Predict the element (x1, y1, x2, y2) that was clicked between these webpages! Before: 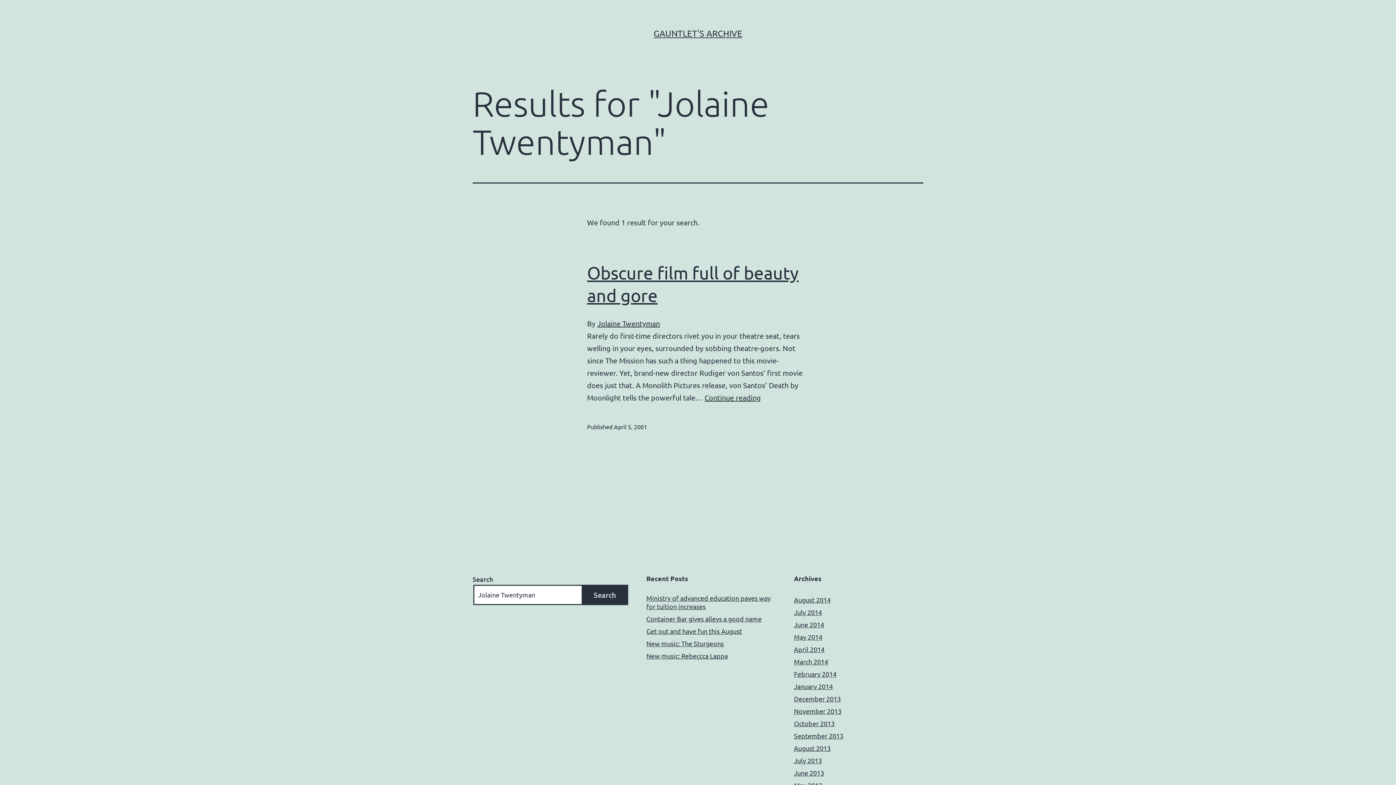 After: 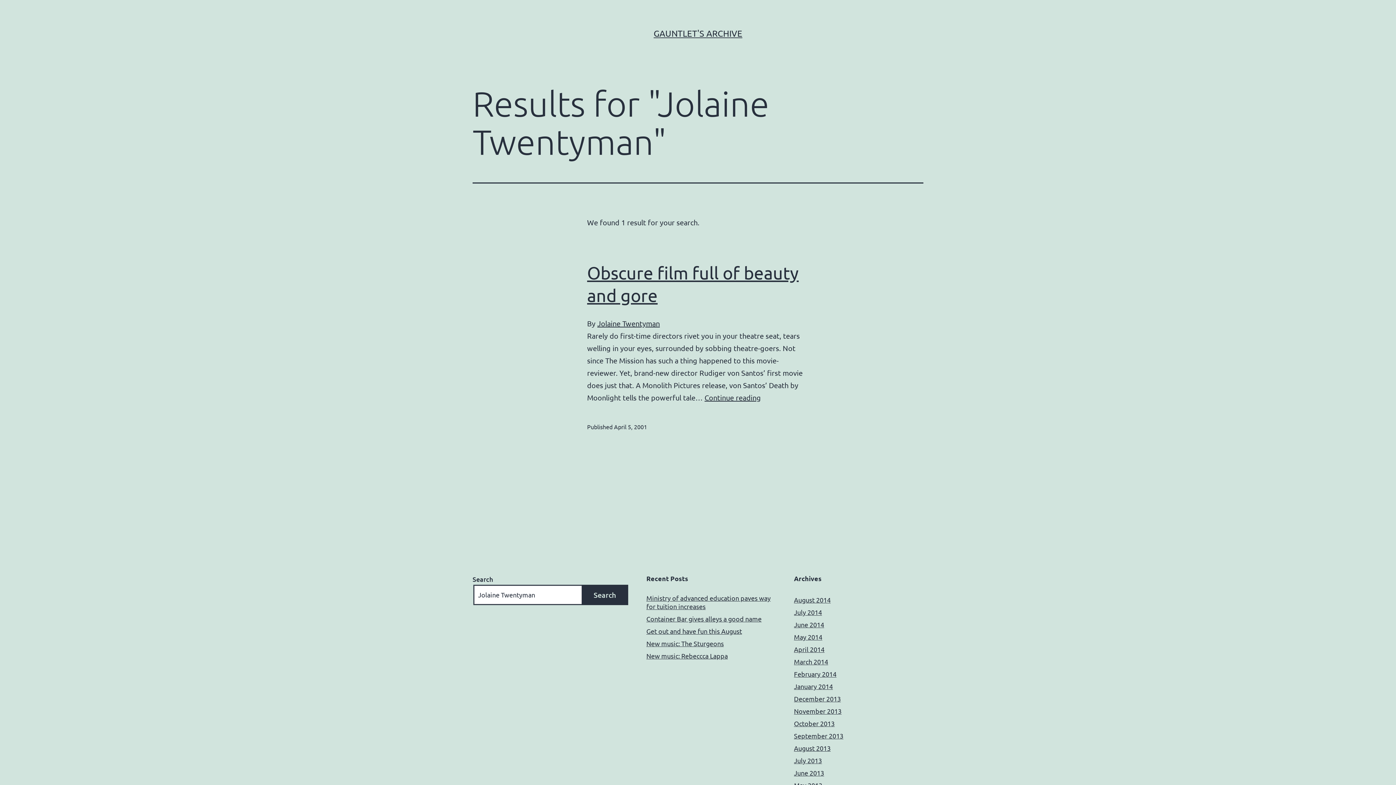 Action: label: Search bbox: (581, 585, 628, 605)